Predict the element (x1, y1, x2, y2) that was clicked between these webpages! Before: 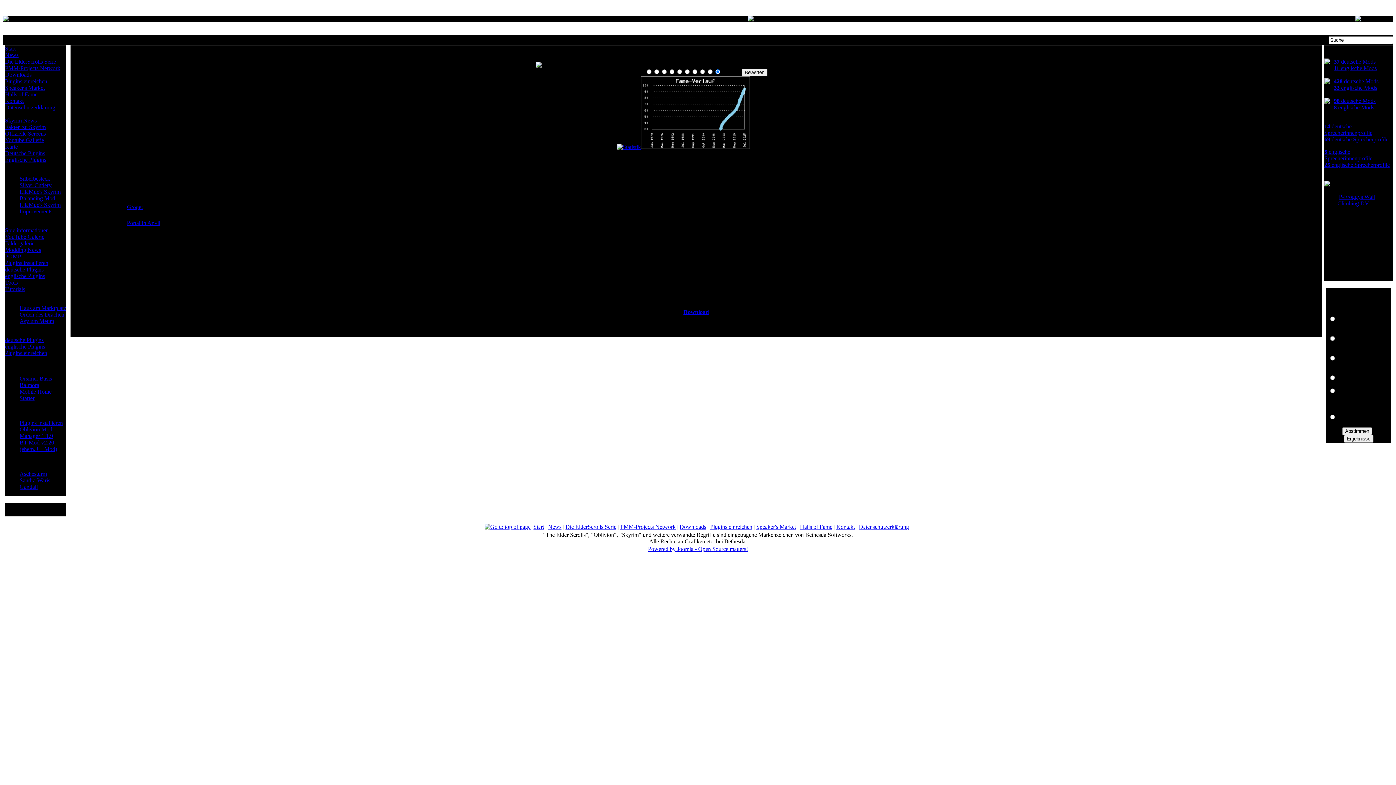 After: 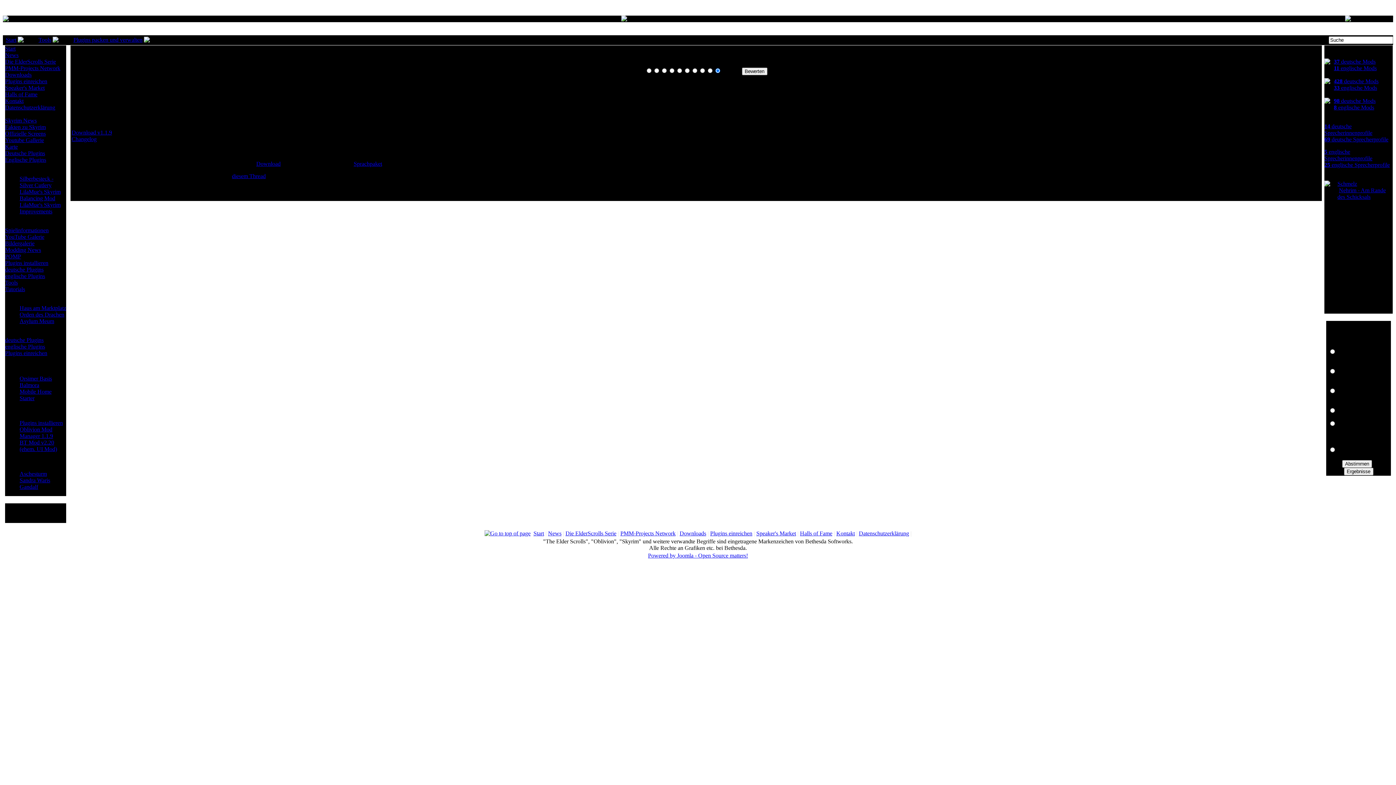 Action: label: Oblivion Mod Manager 1.1.9 bbox: (19, 426, 53, 439)